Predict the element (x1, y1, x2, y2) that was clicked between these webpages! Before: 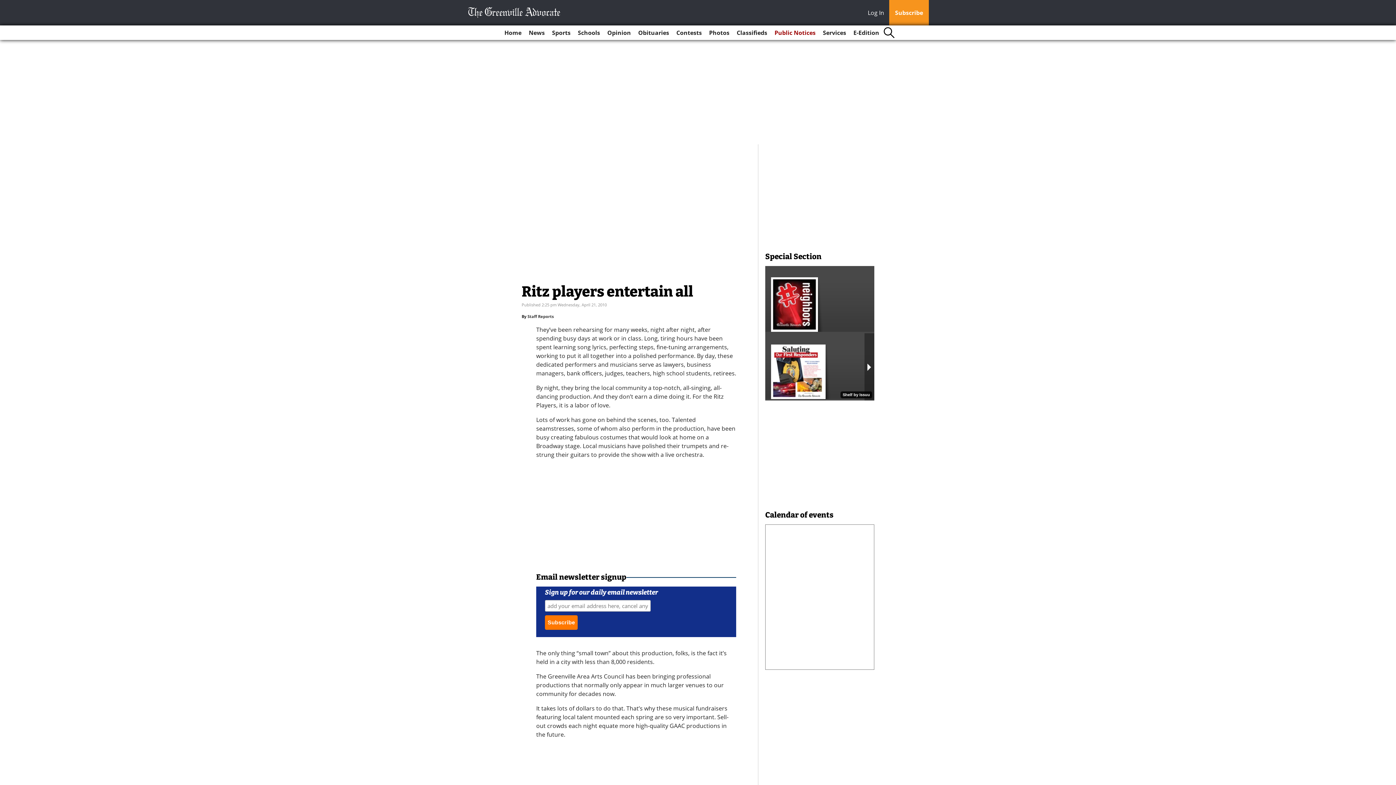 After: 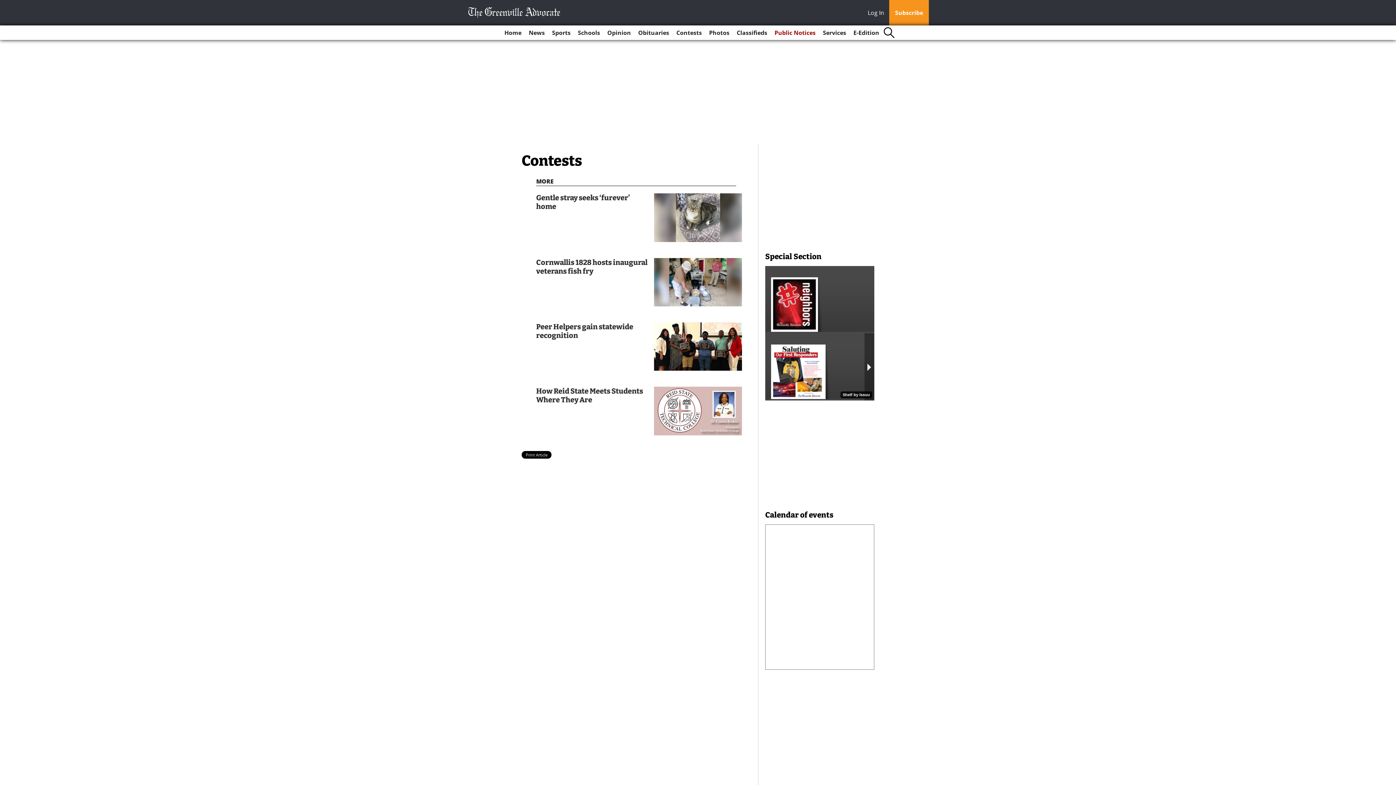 Action: label: Contests bbox: (673, 25, 704, 40)